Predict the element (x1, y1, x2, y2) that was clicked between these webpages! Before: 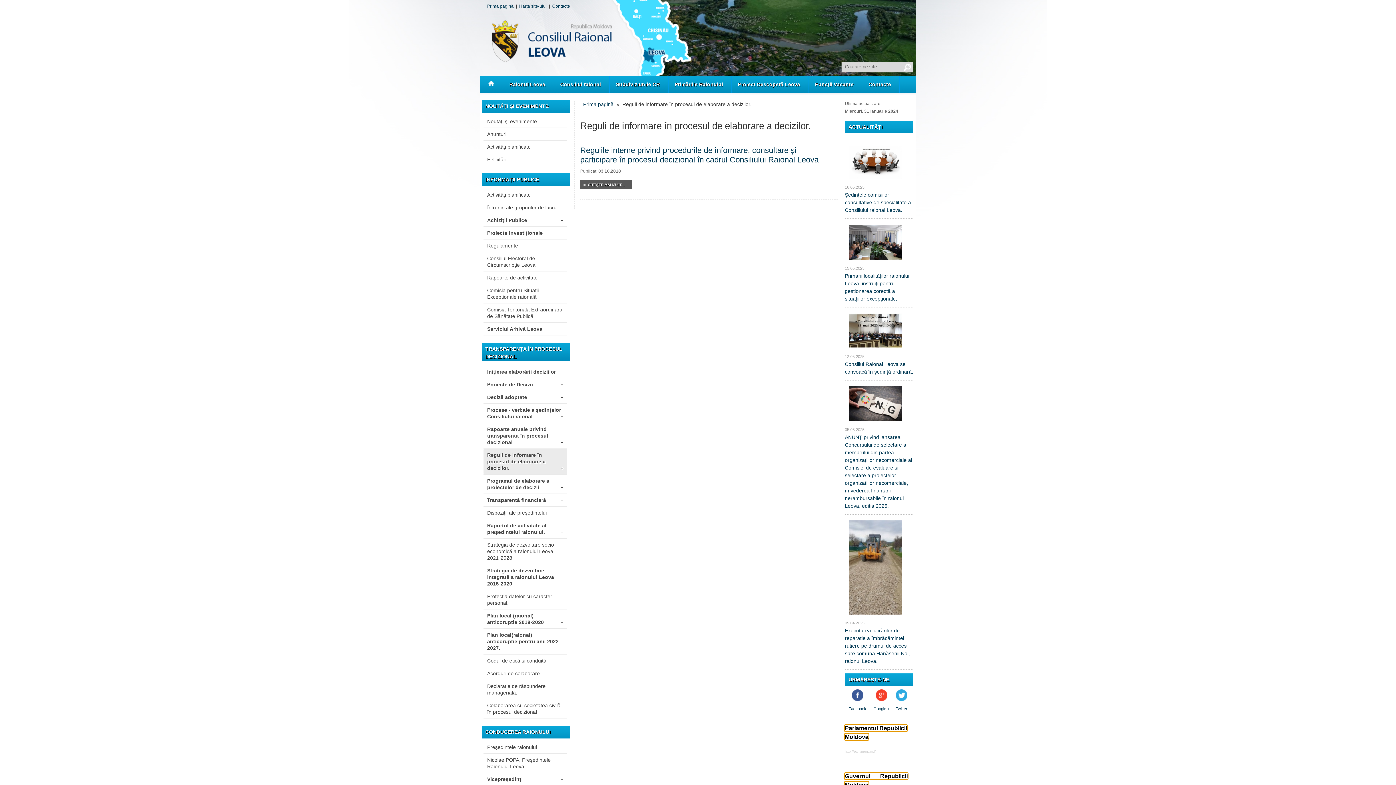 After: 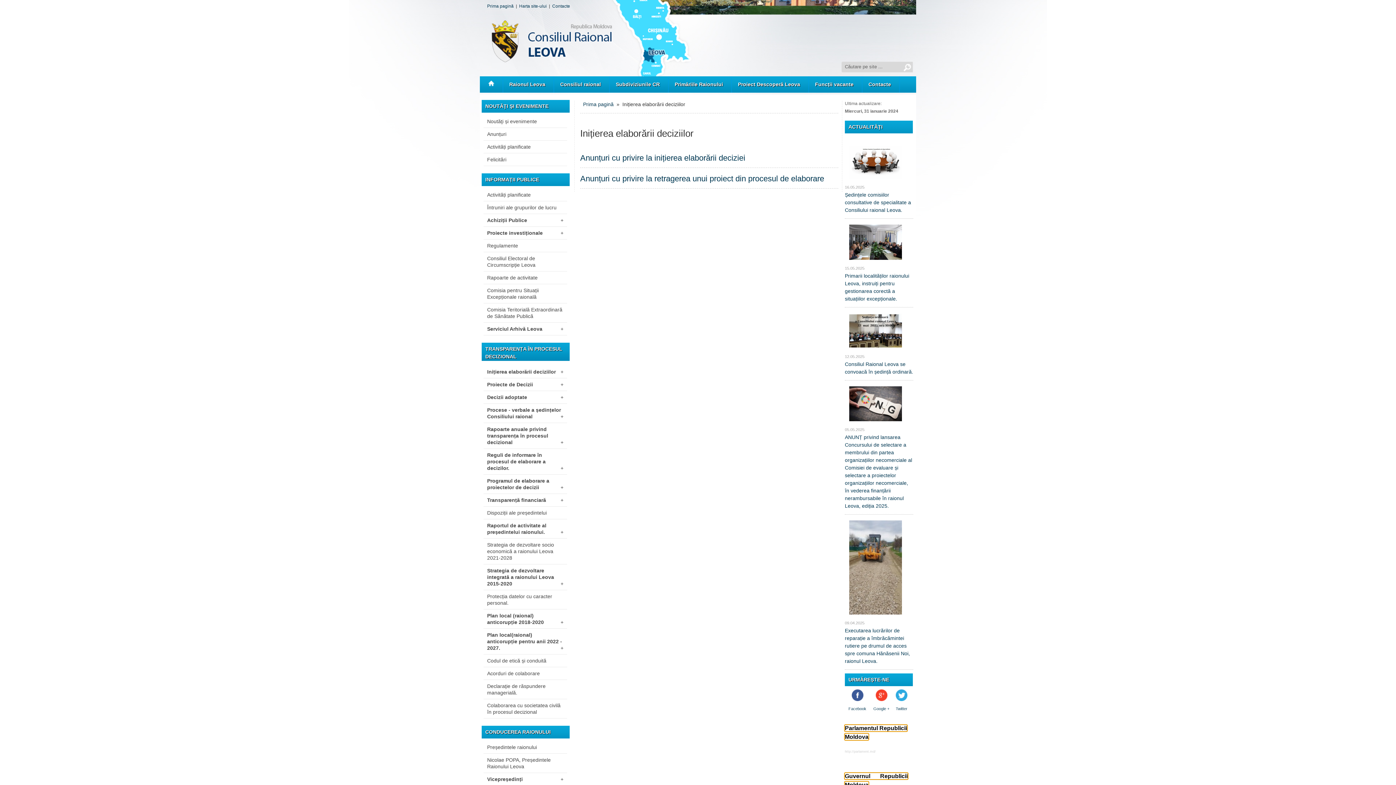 Action: label: Inițierea elaborării deciziilor
+ bbox: (483, 365, 567, 378)